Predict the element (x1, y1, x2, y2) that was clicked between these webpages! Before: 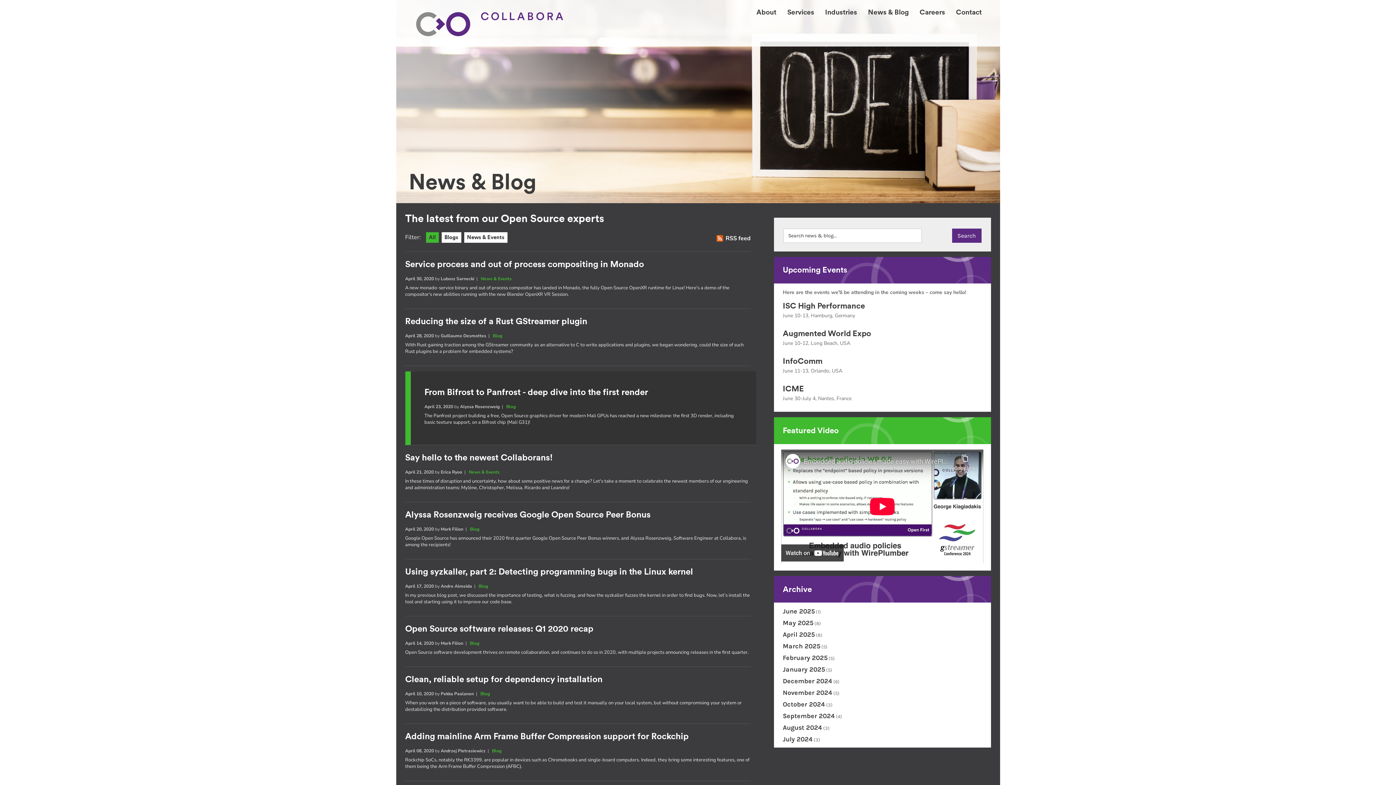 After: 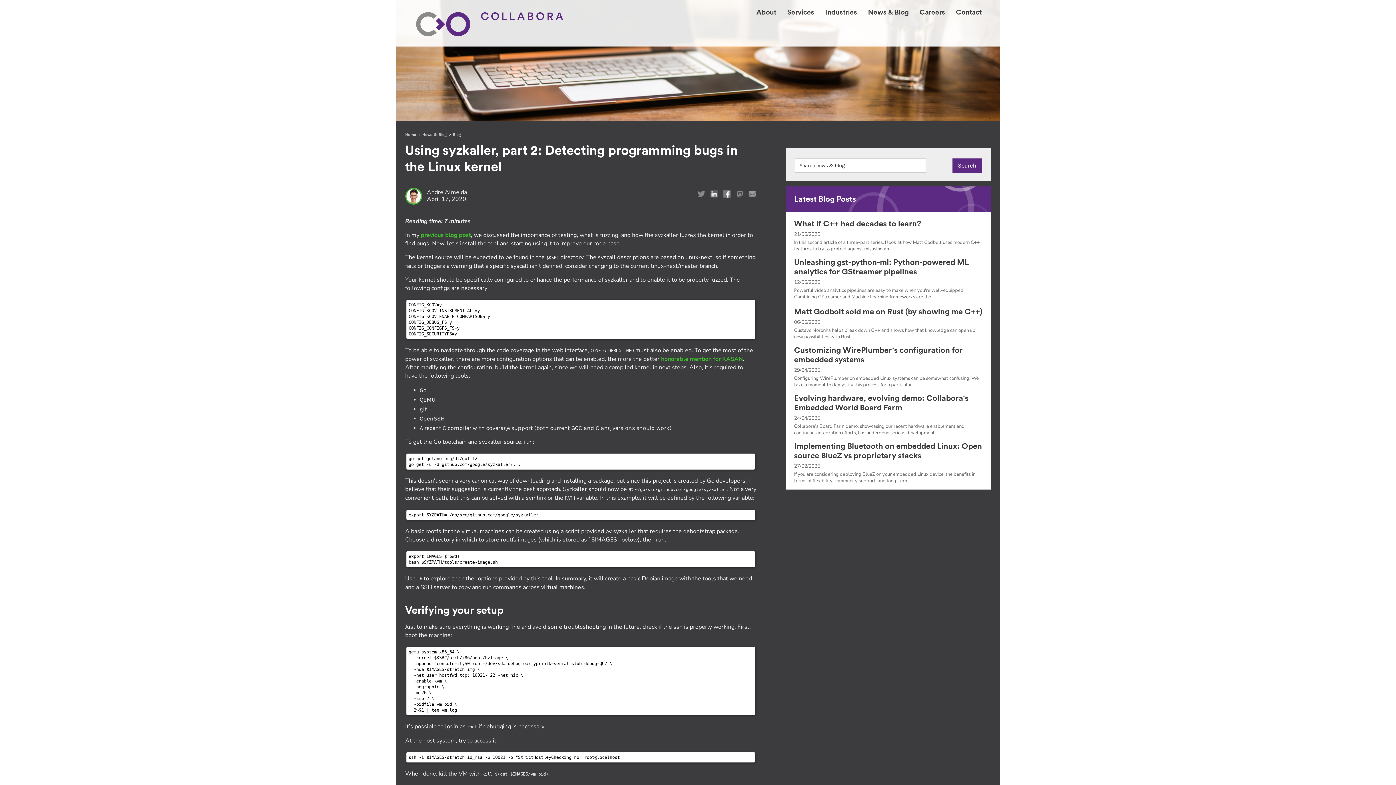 Action: bbox: (405, 568, 693, 576) label: Using syzkaller, part 2: Detecting programming bugs in the Linux kernel